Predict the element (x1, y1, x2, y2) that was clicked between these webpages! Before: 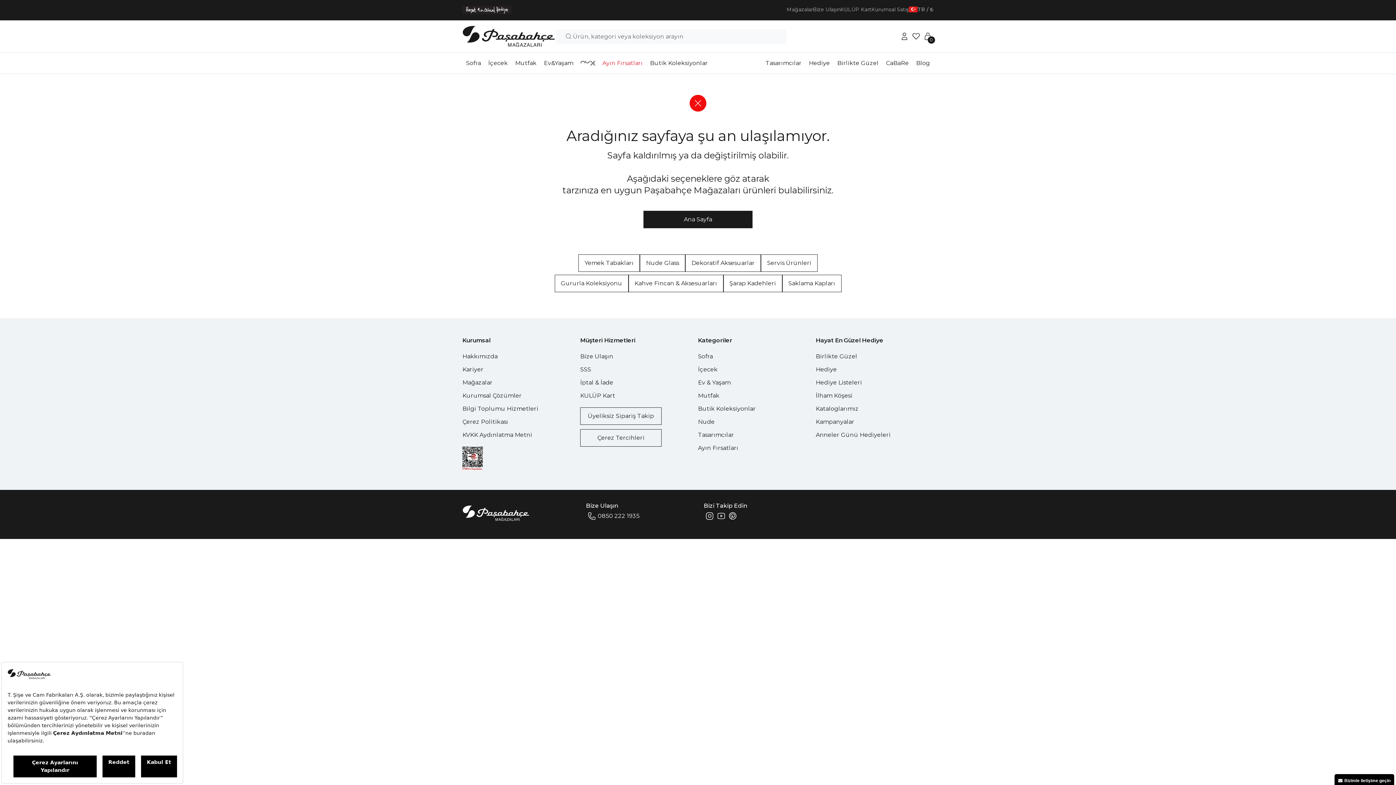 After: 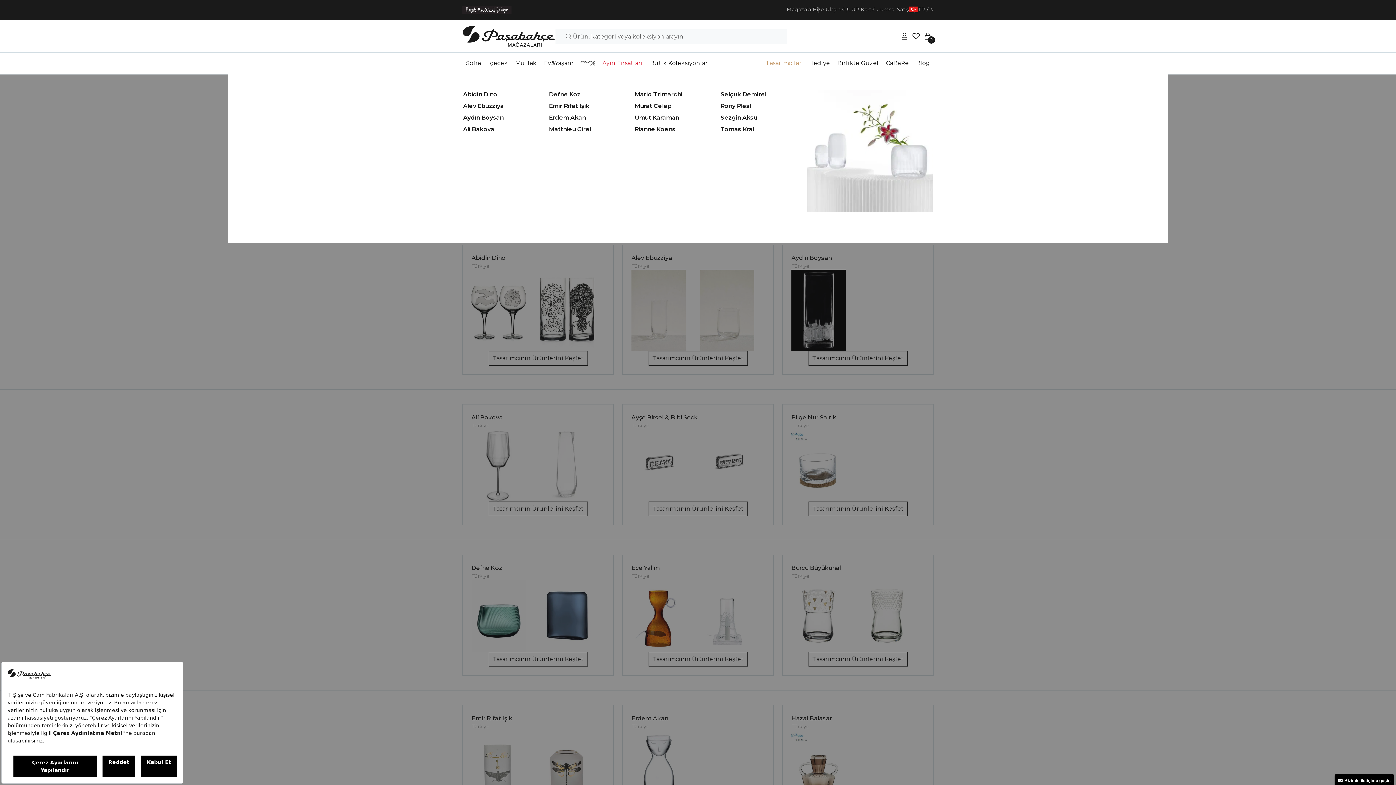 Action: label: Tasarımcılar bbox: (765, 52, 801, 73)